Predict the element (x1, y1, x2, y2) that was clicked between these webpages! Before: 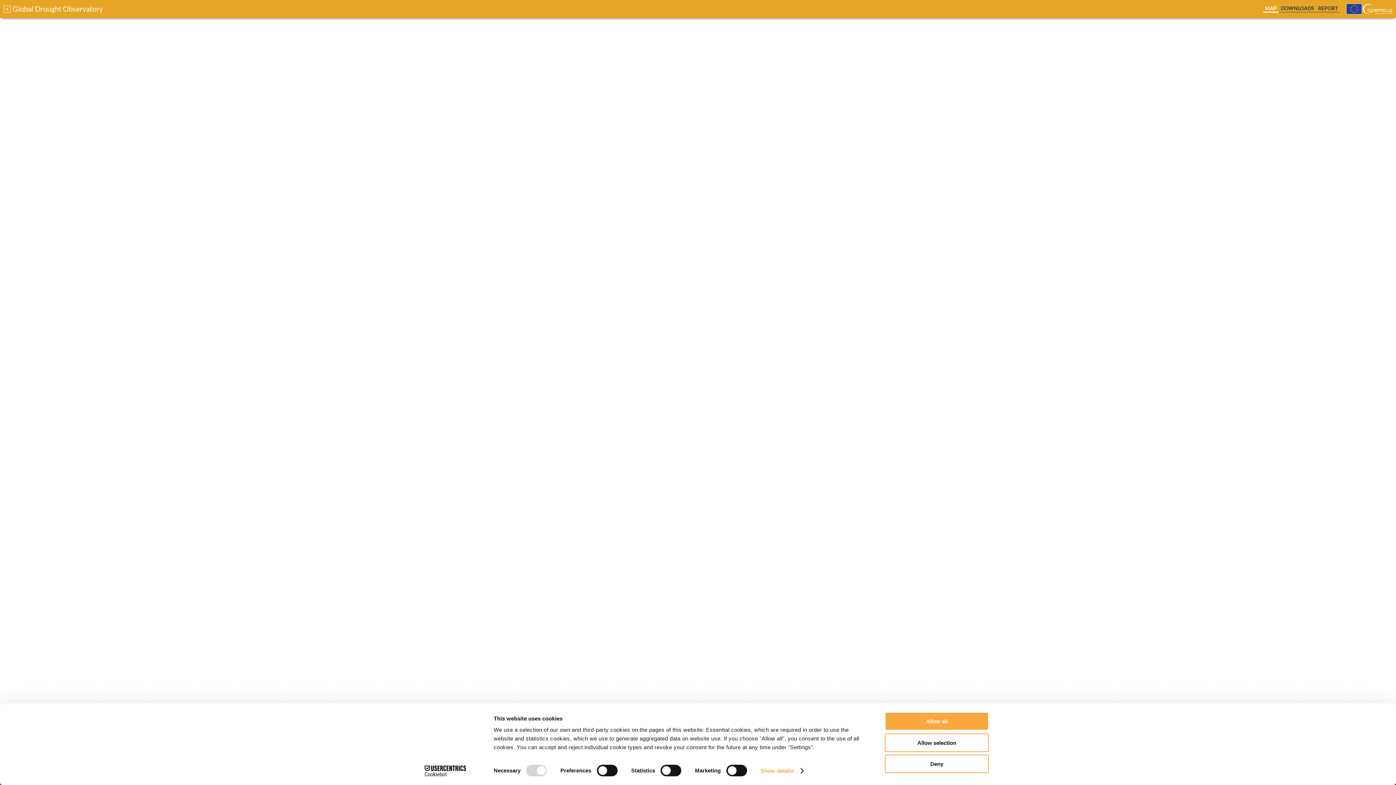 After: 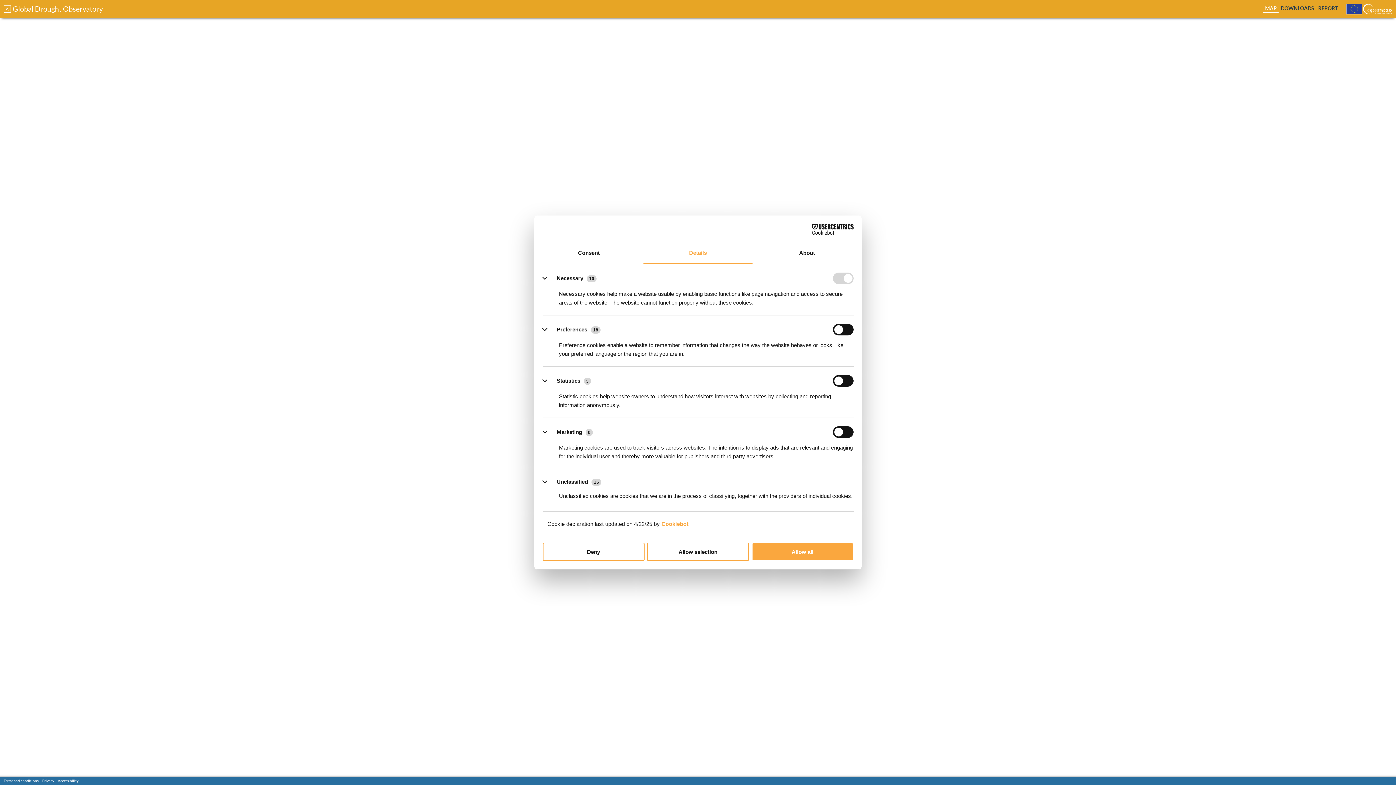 Action: label: Show details bbox: (760, 765, 803, 776)